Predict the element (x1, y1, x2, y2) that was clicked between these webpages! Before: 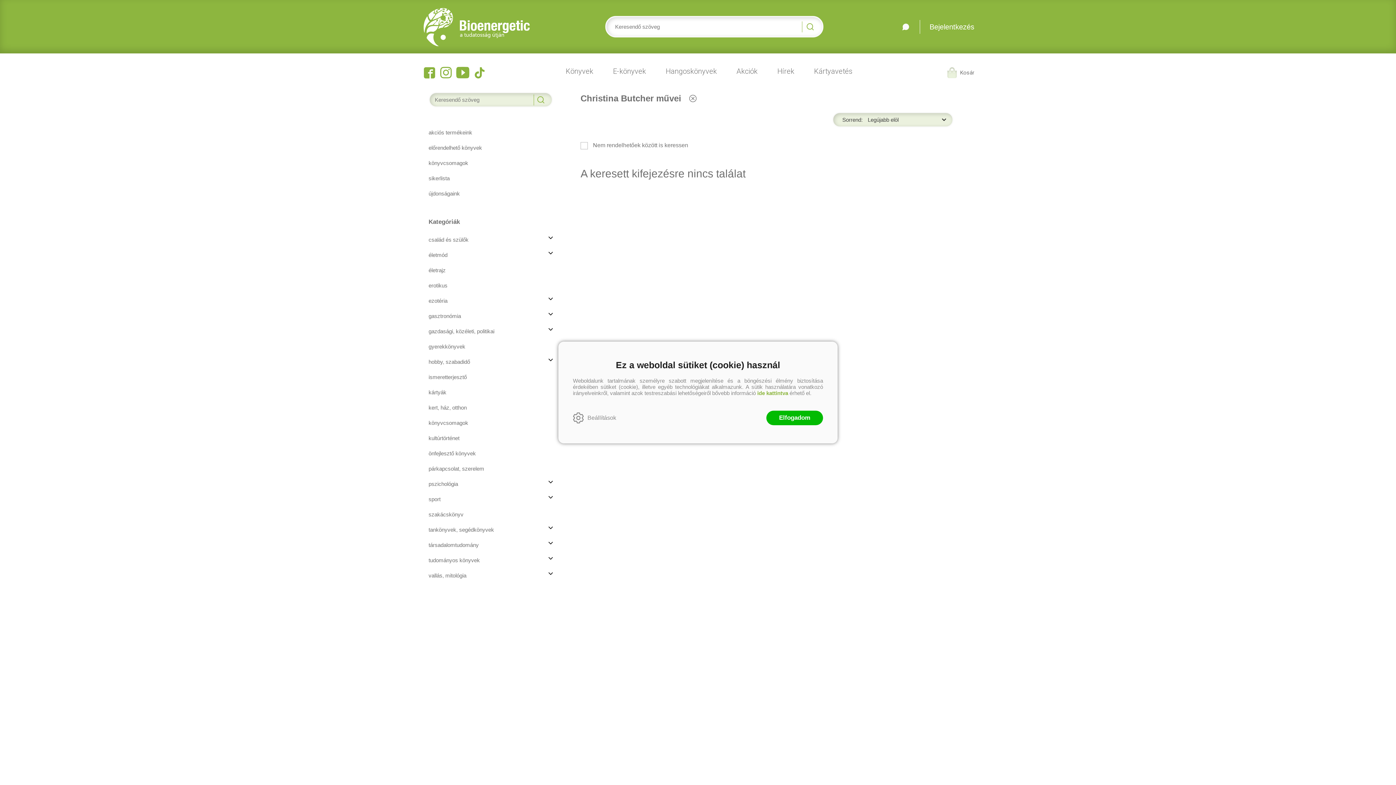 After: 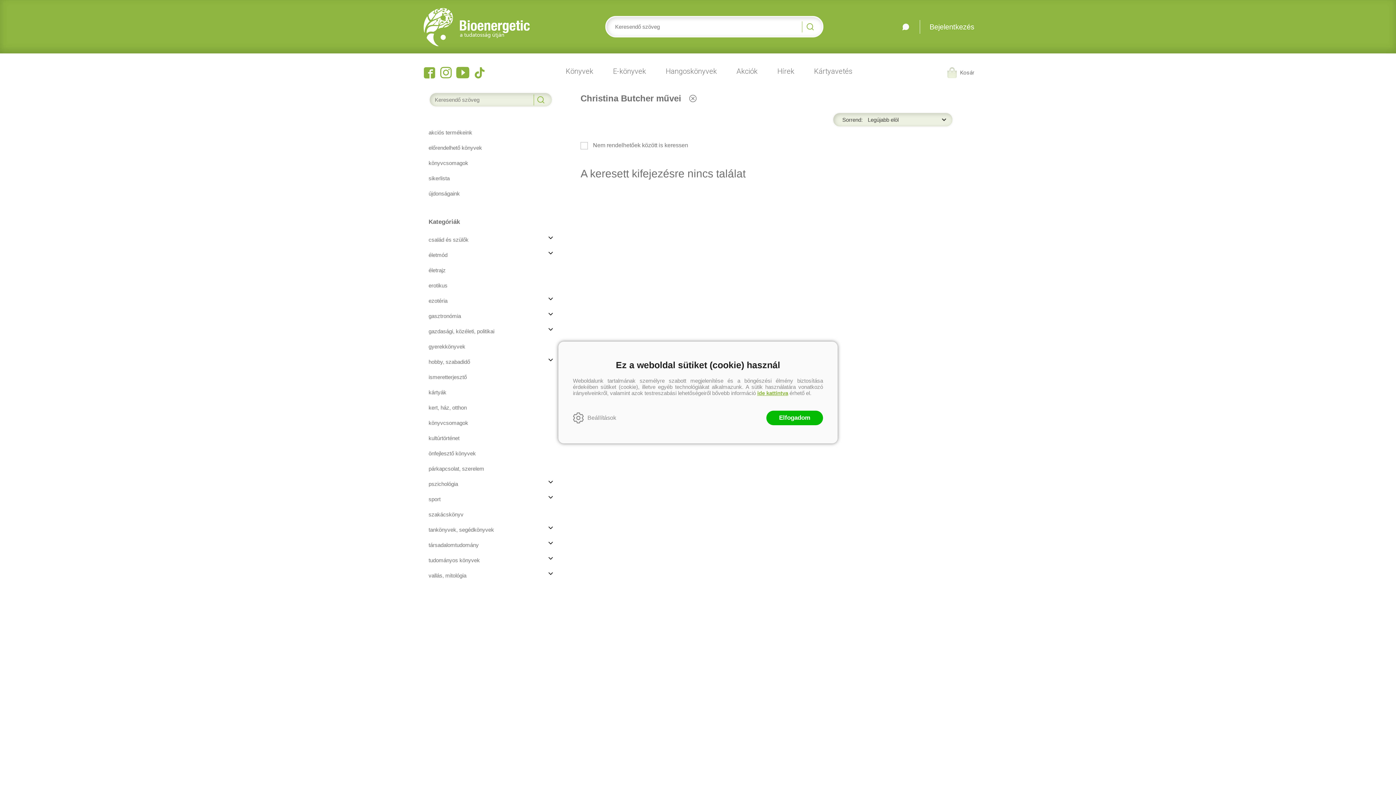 Action: label: ide kattintva bbox: (757, 390, 788, 396)